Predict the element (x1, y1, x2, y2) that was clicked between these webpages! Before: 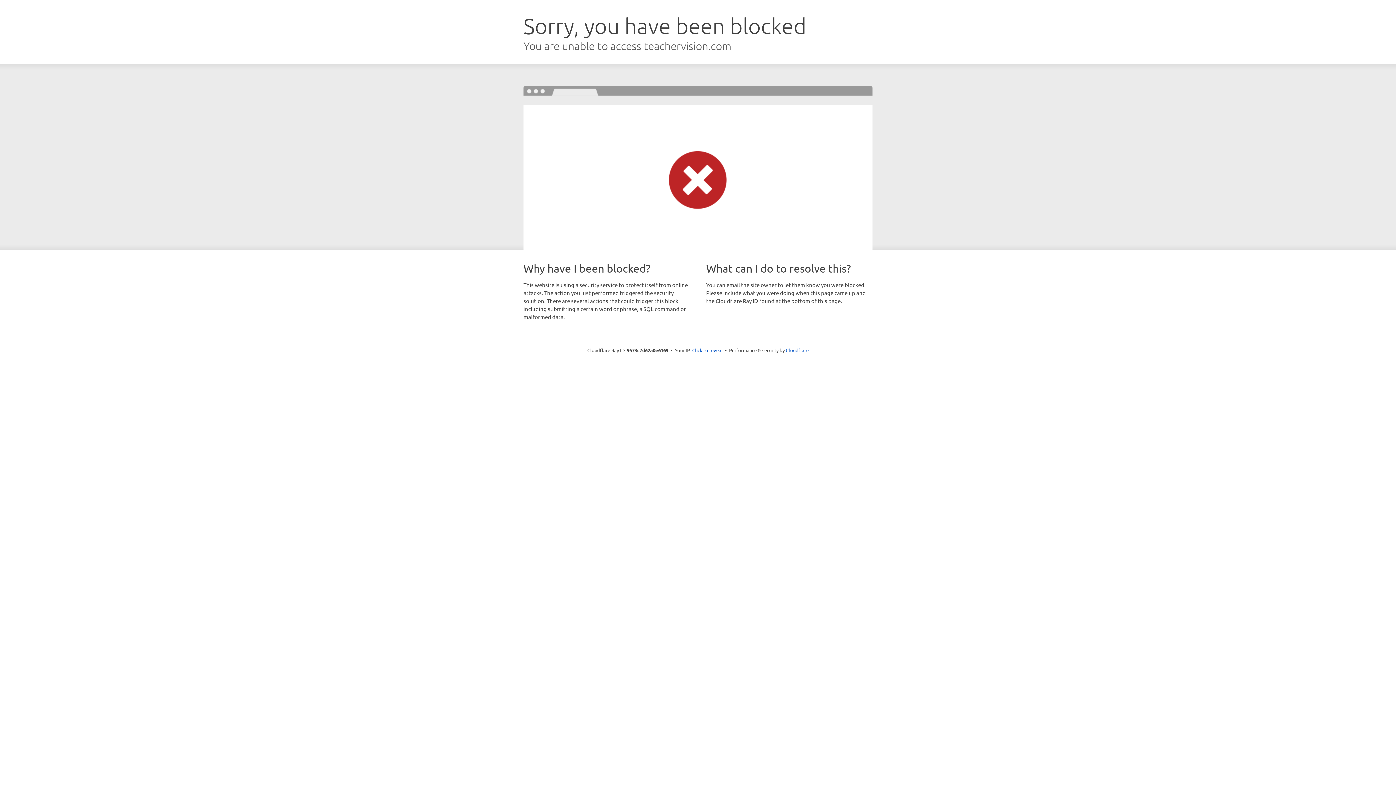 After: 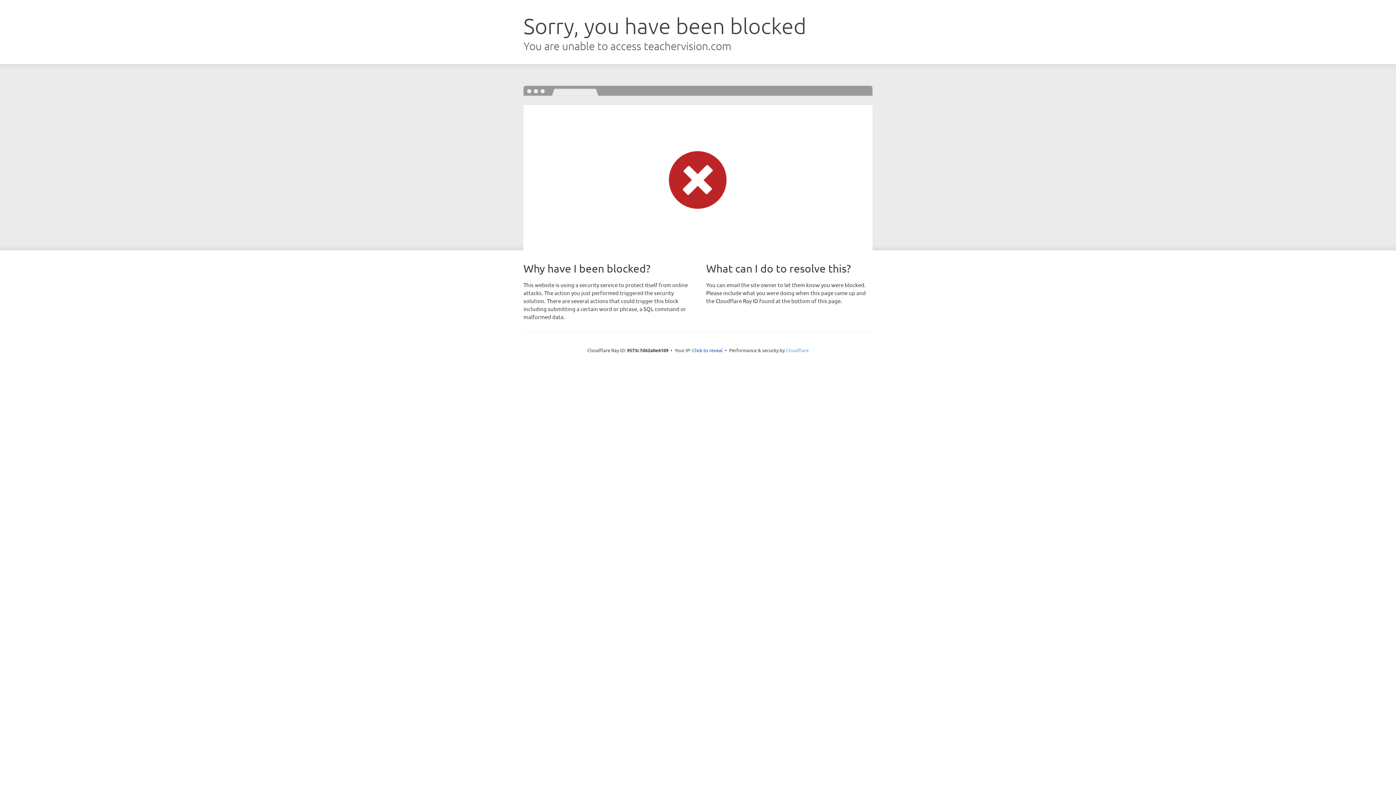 Action: label: Cloudflare bbox: (786, 347, 808, 353)